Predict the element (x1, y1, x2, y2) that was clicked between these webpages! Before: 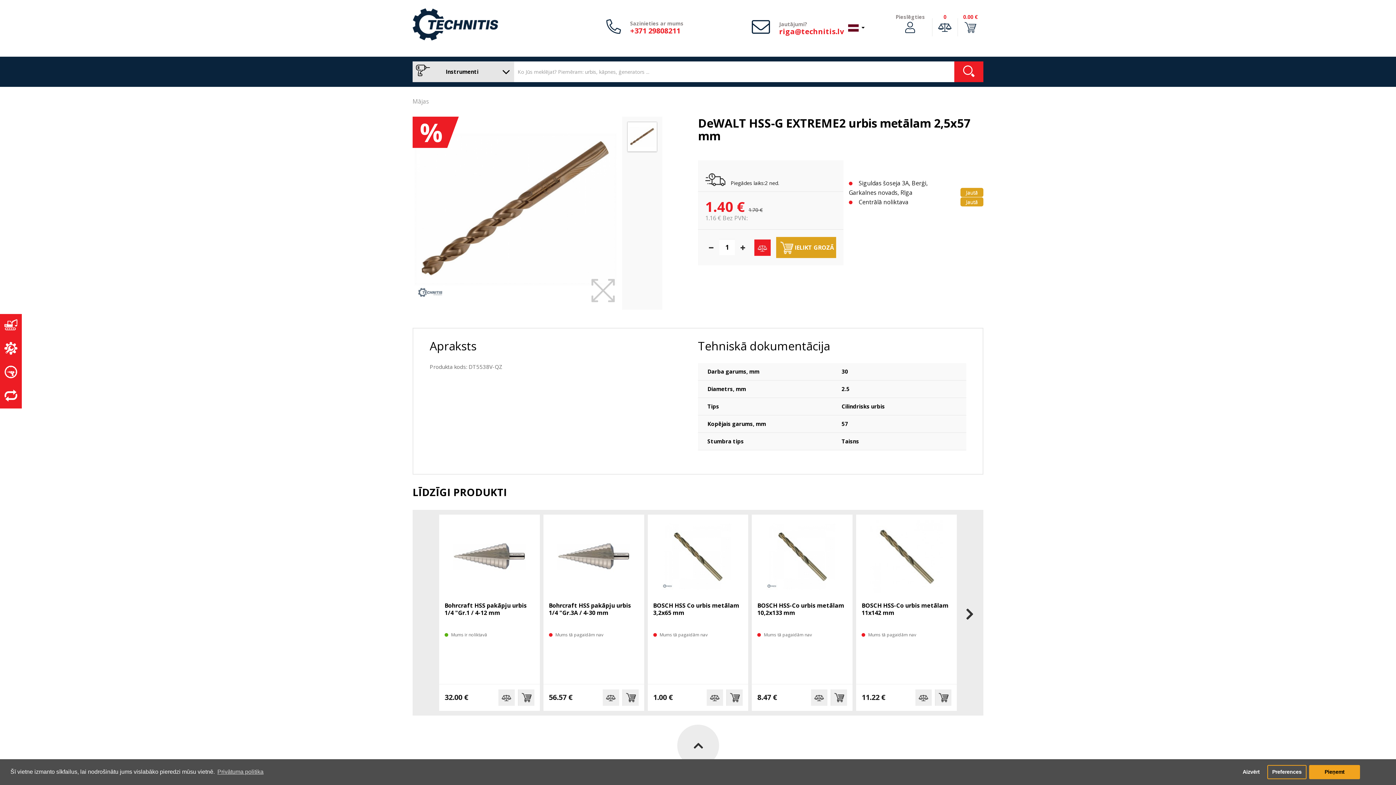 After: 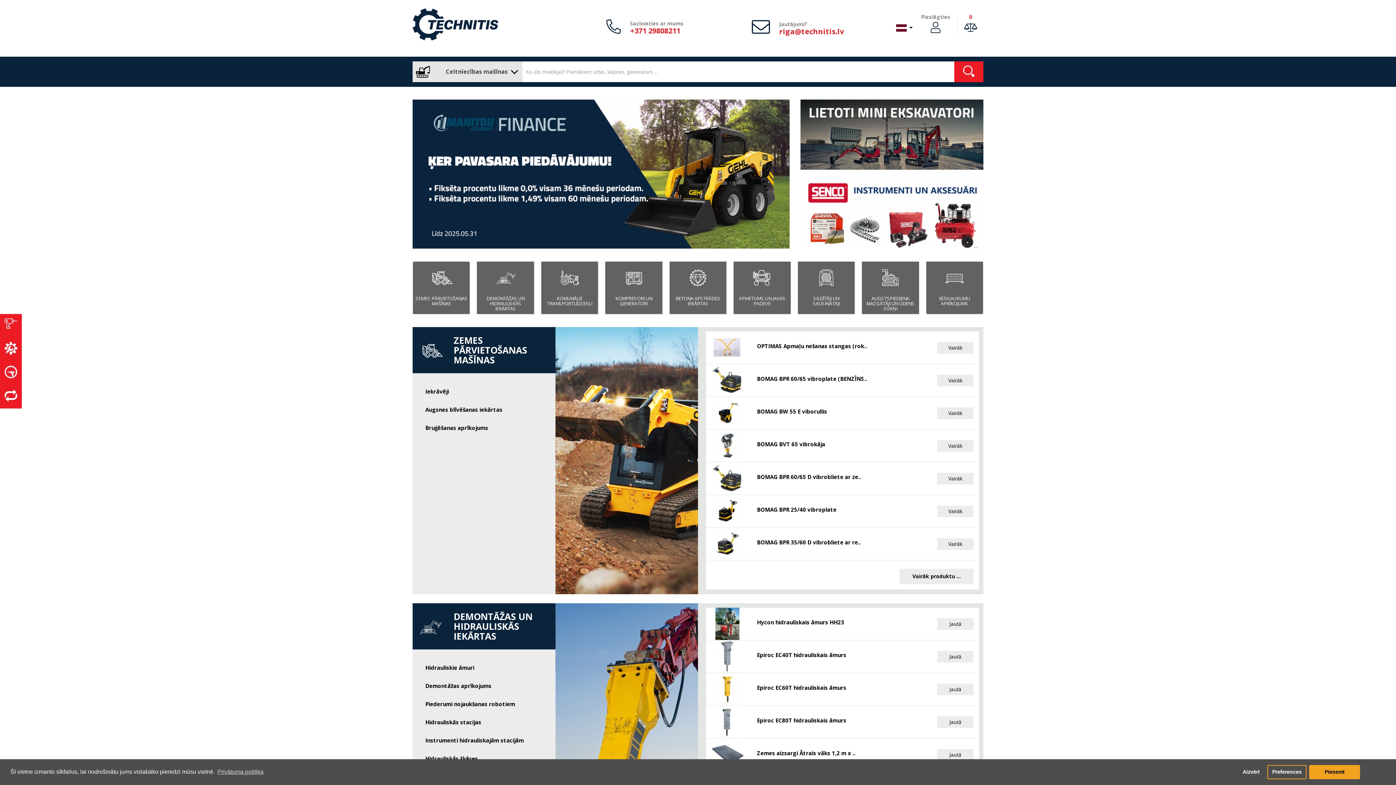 Action: bbox: (0, 314, 21, 337)